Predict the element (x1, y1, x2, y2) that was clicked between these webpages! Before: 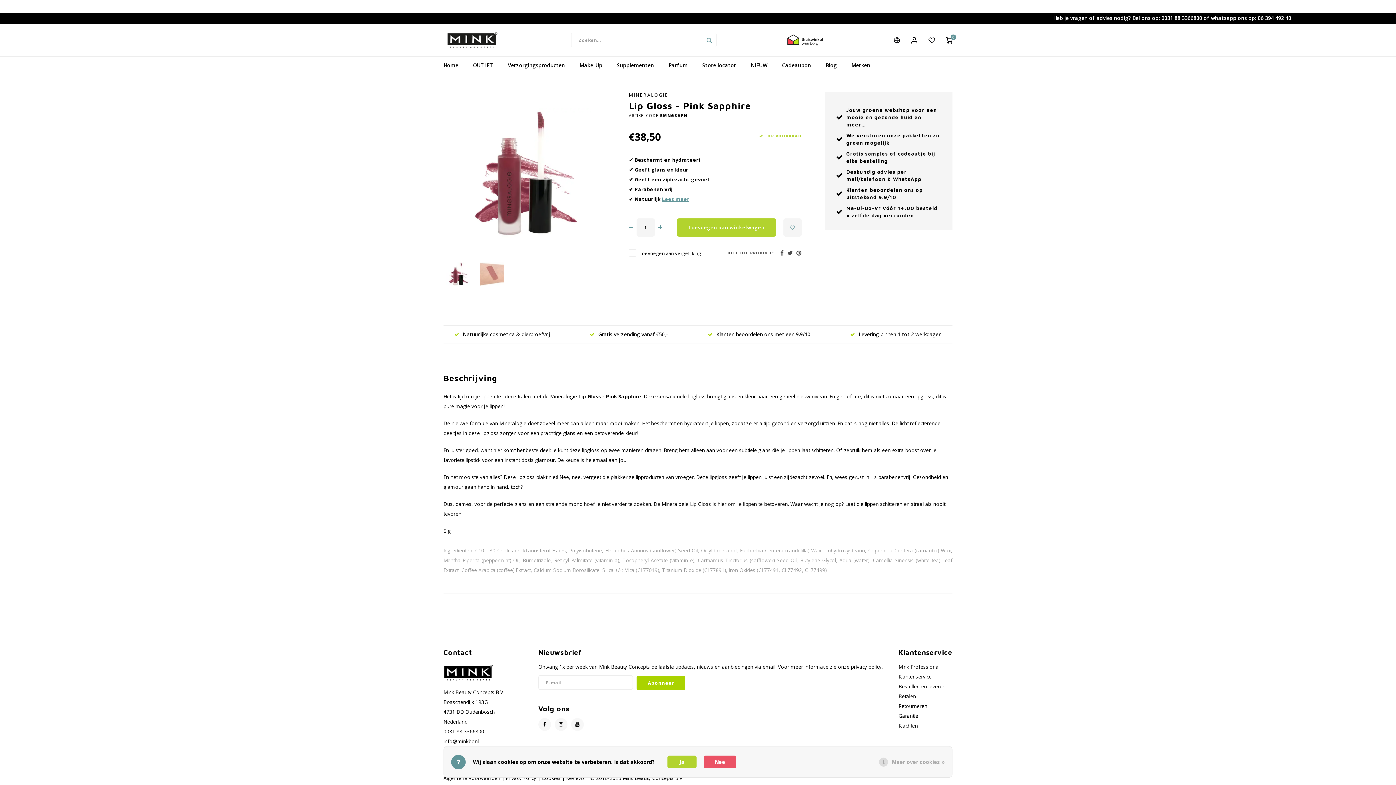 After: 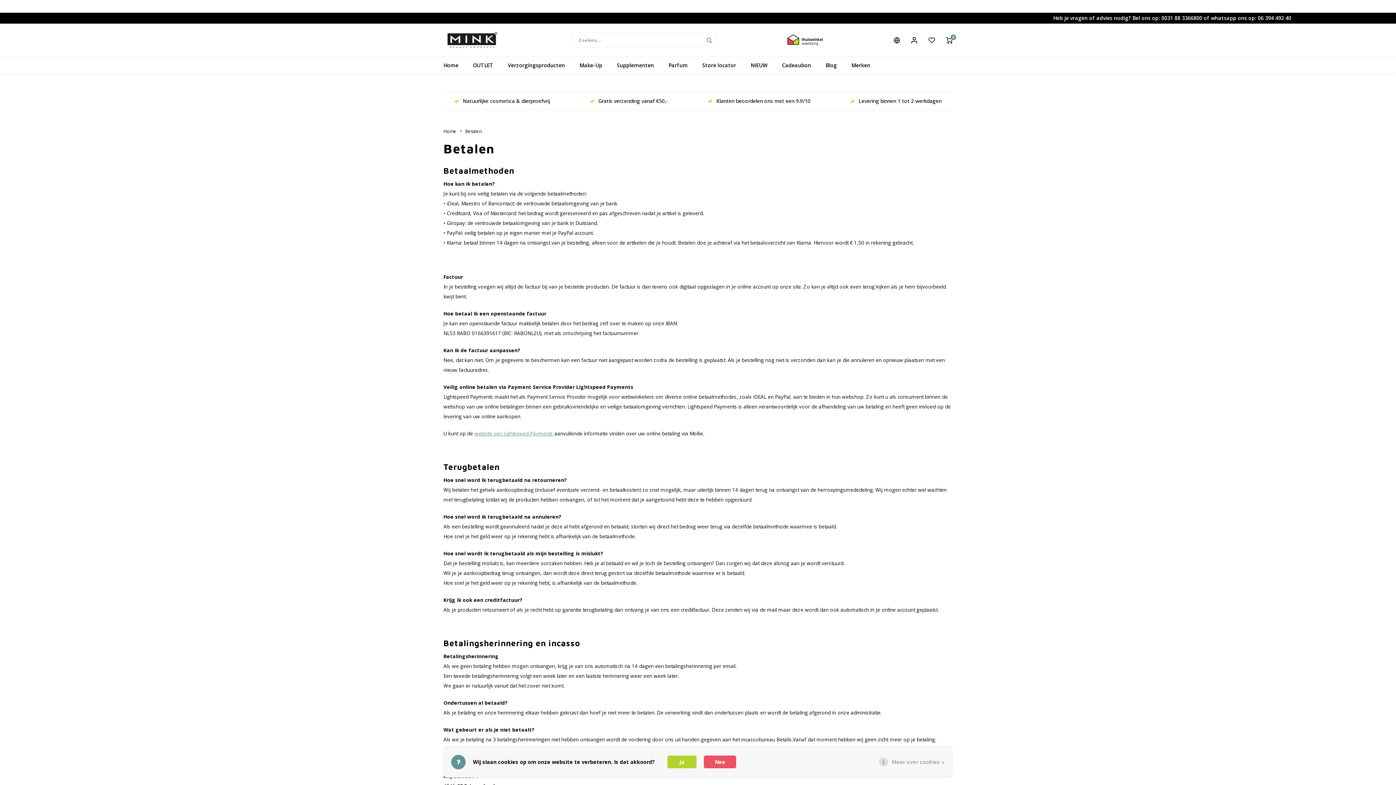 Action: label: Betalen bbox: (898, 693, 916, 700)